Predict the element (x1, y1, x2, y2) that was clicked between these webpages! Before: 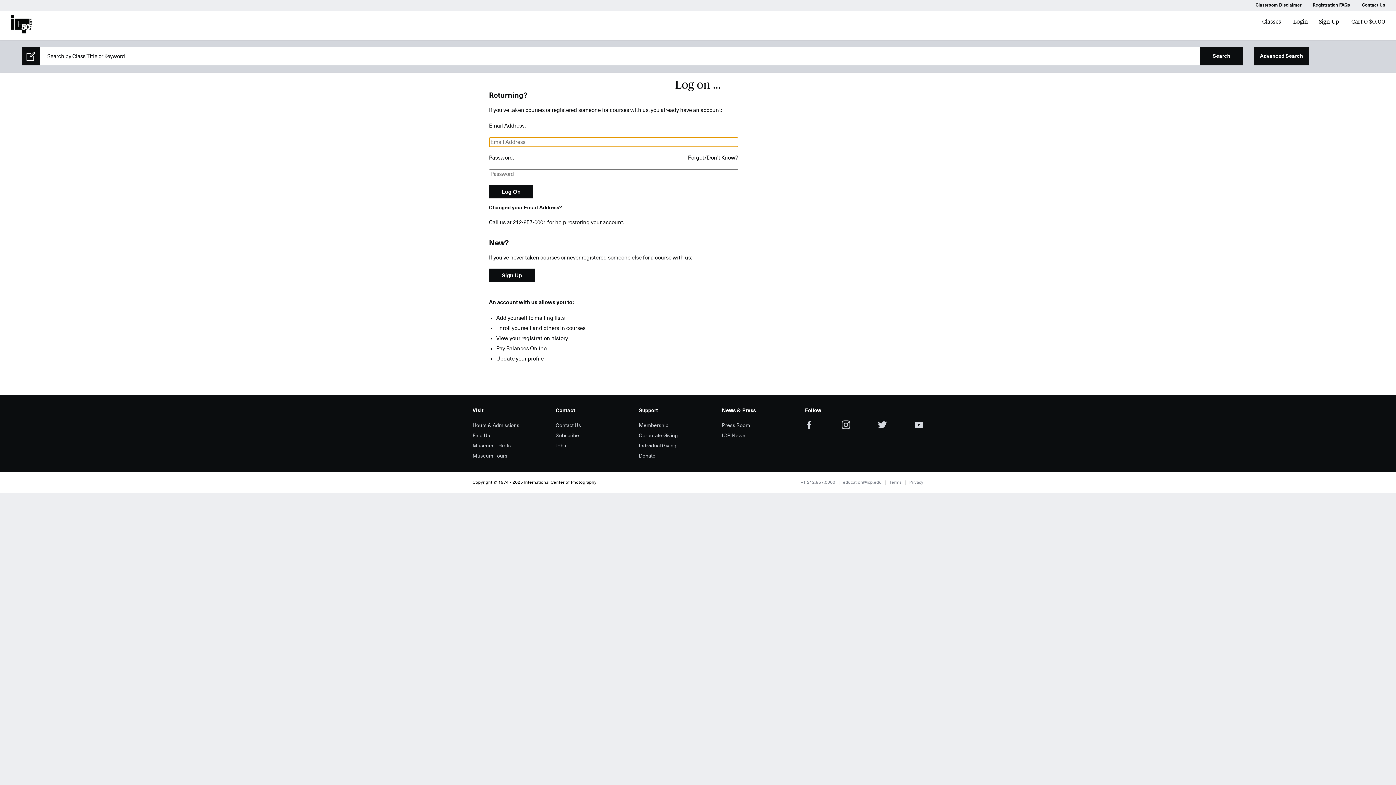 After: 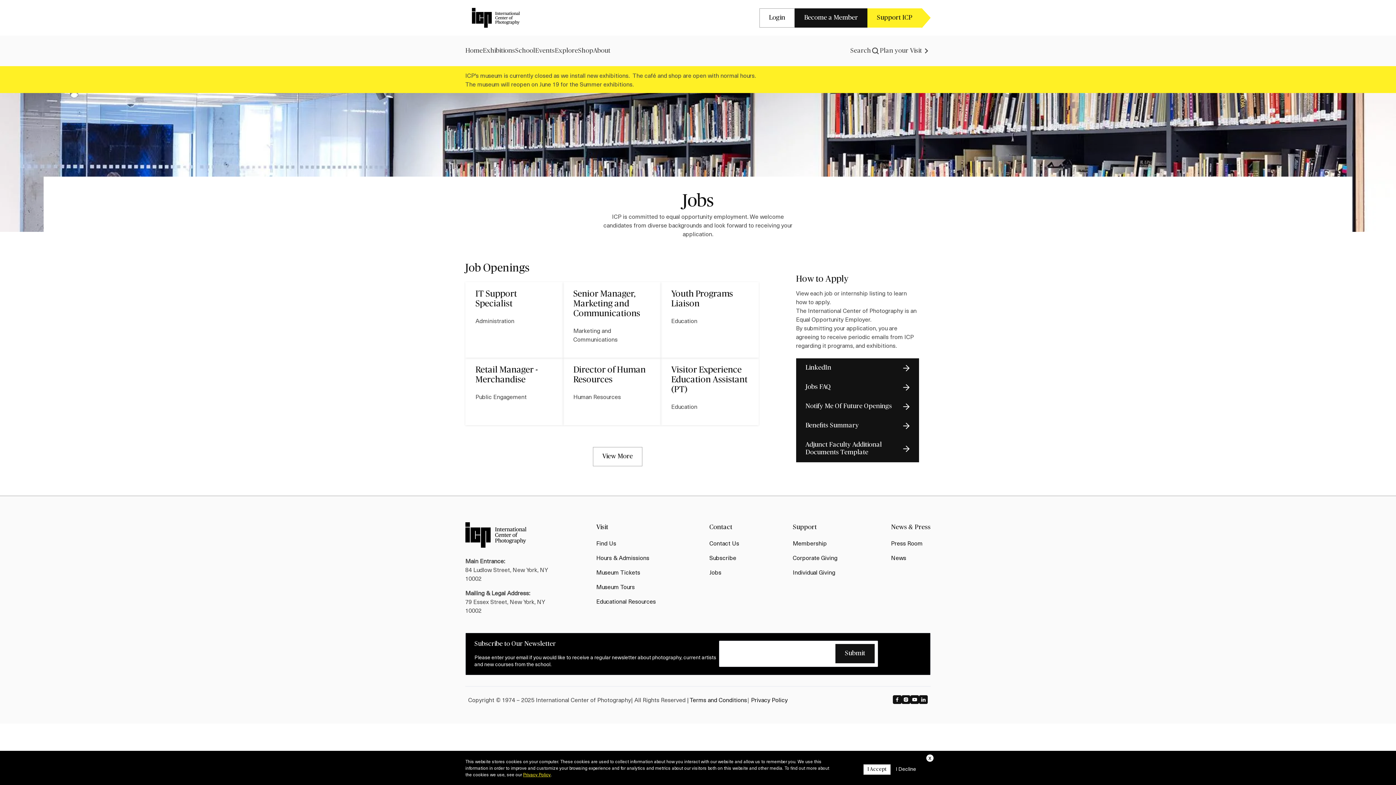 Action: bbox: (555, 443, 566, 448) label: Jobs